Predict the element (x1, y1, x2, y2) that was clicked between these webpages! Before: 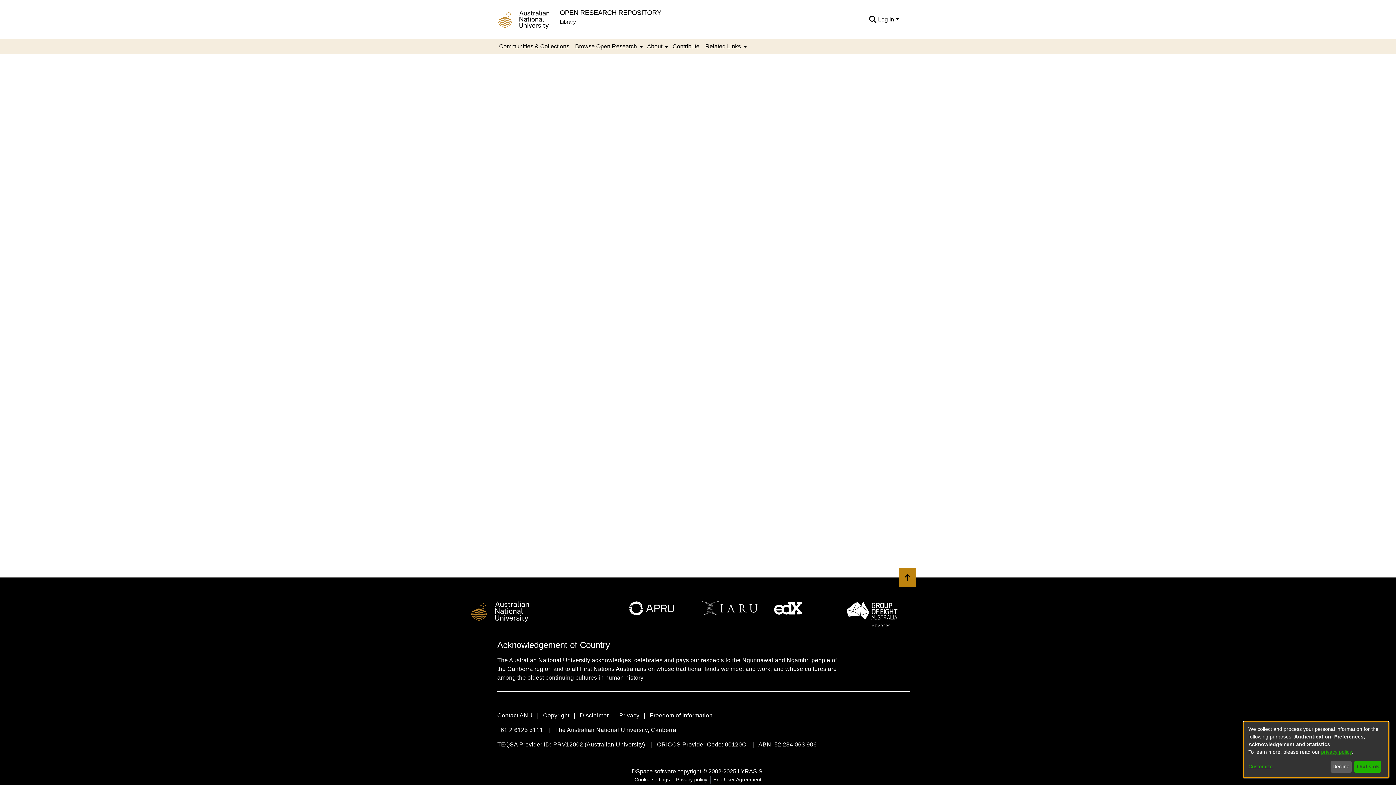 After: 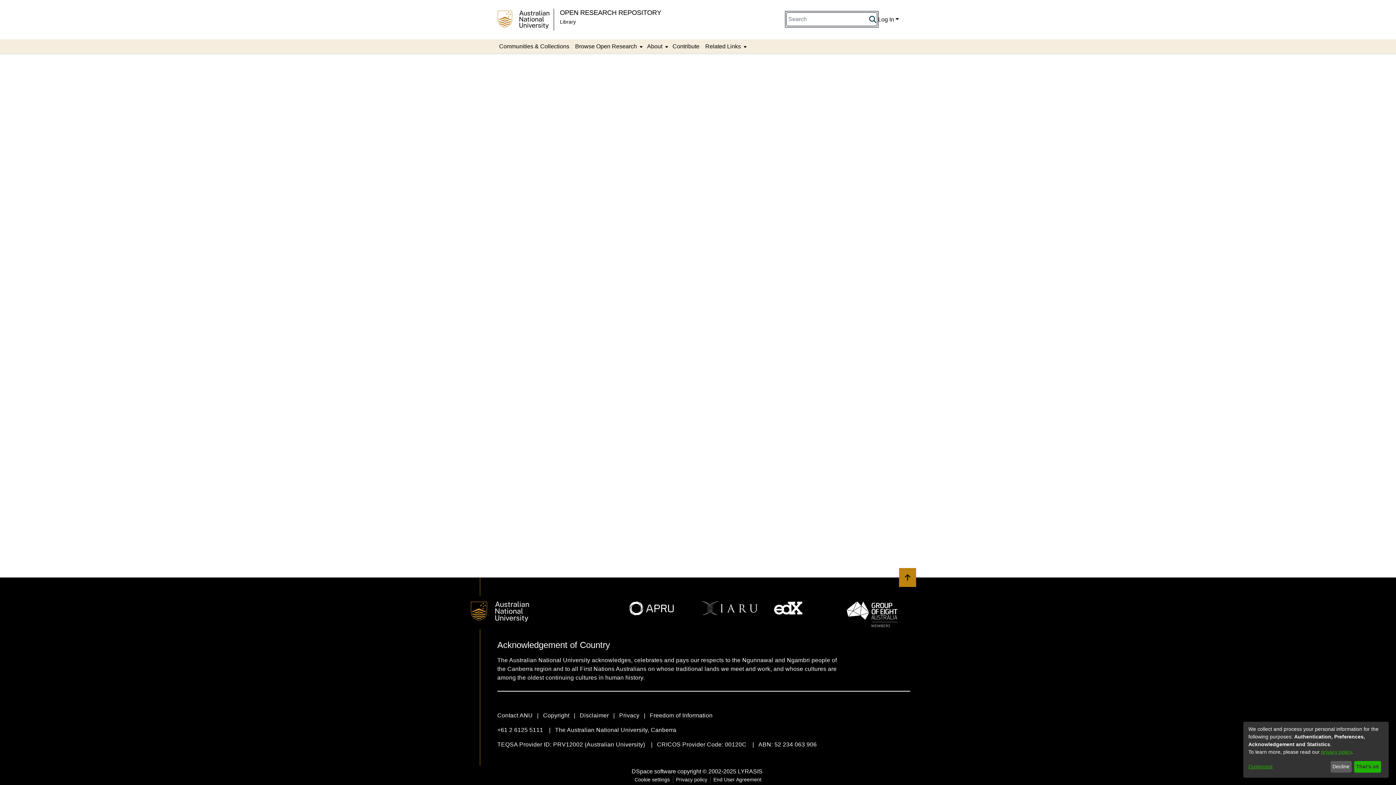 Action: bbox: (868, 11, 877, 20) label: Submit search